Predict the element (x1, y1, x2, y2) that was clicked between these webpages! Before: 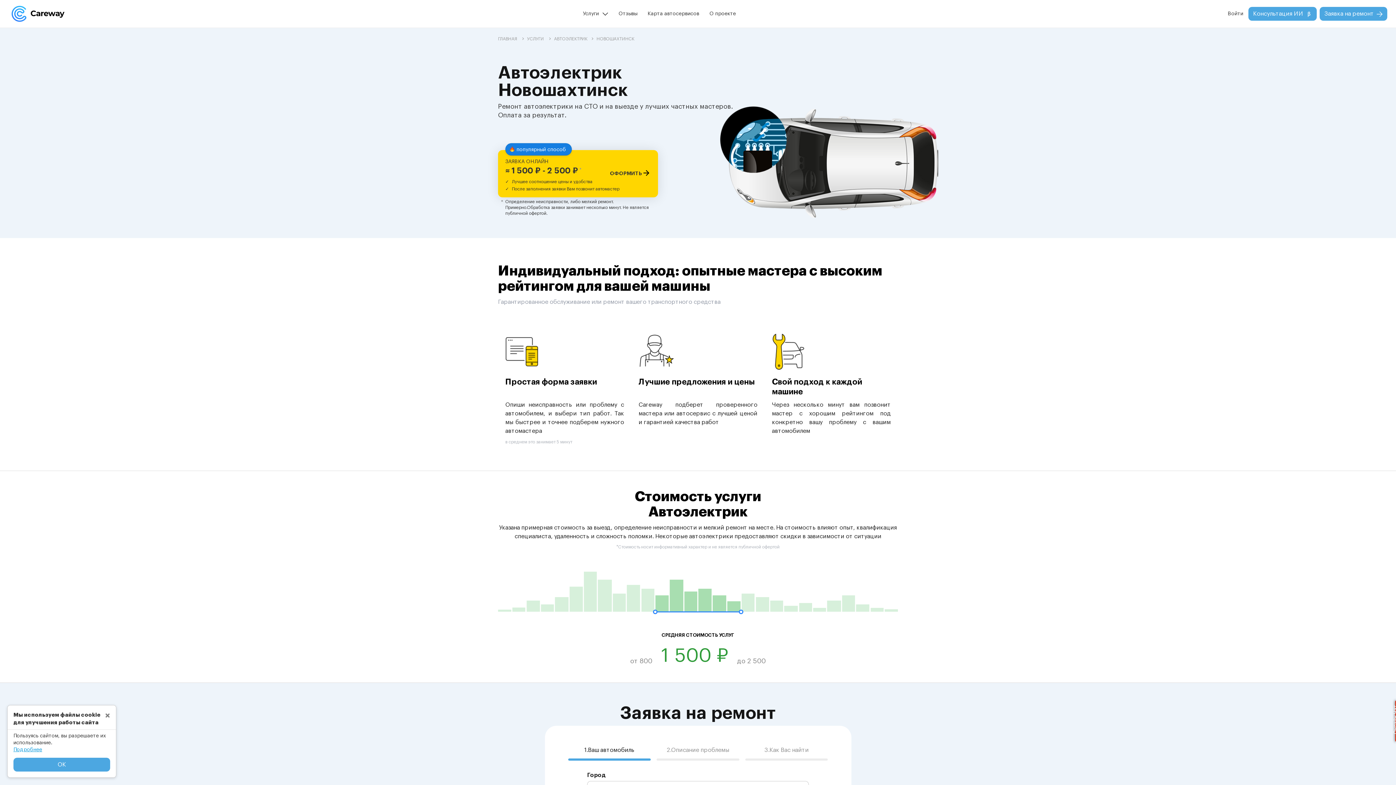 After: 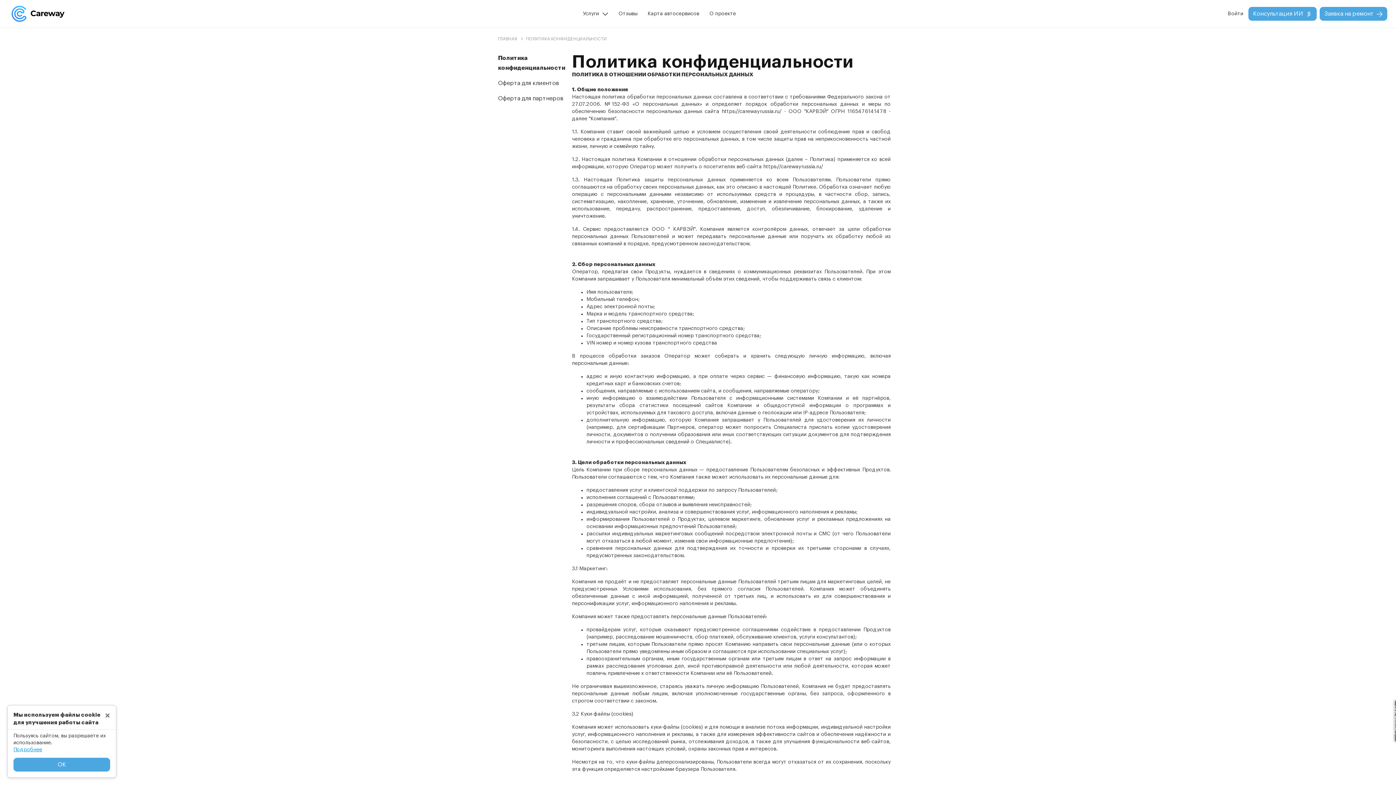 Action: label: Подробнее bbox: (13, 747, 42, 752)